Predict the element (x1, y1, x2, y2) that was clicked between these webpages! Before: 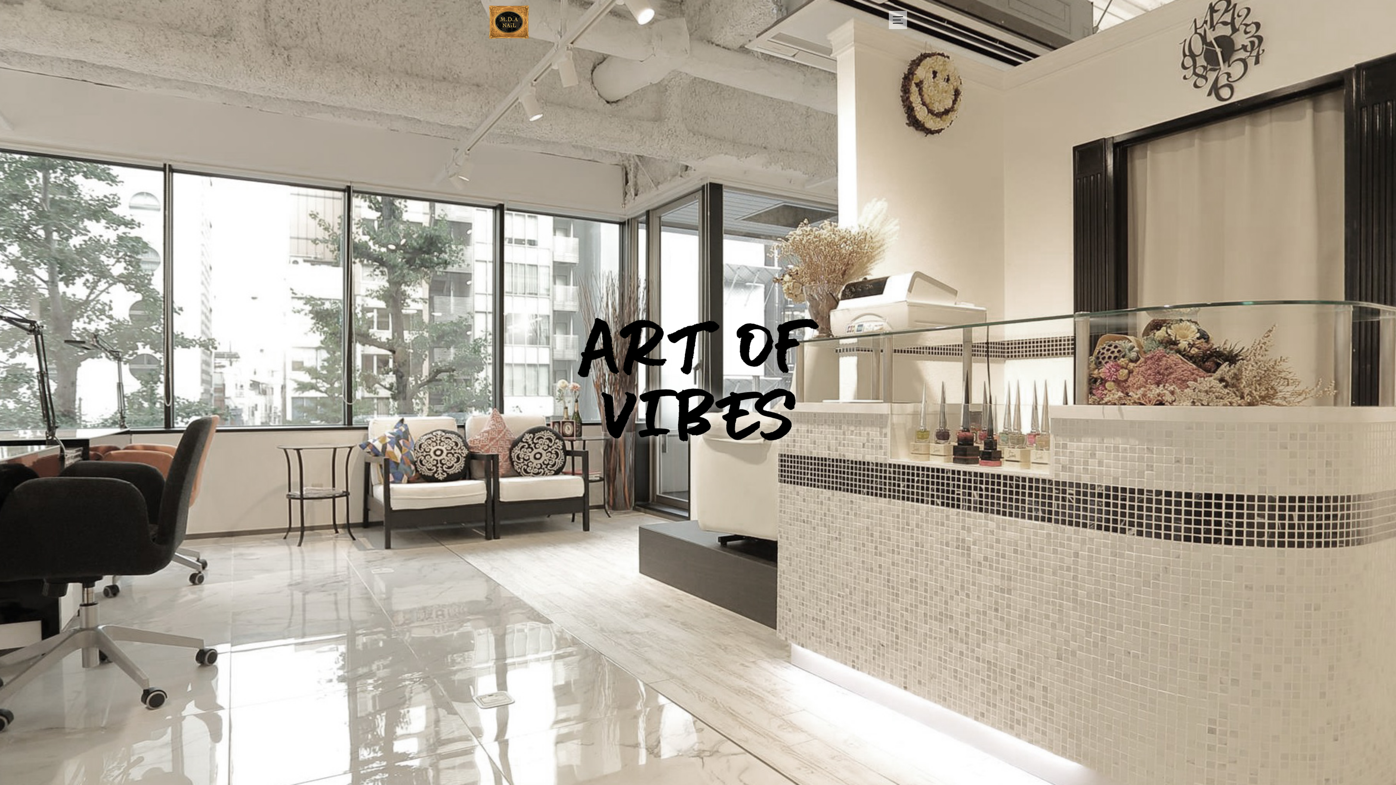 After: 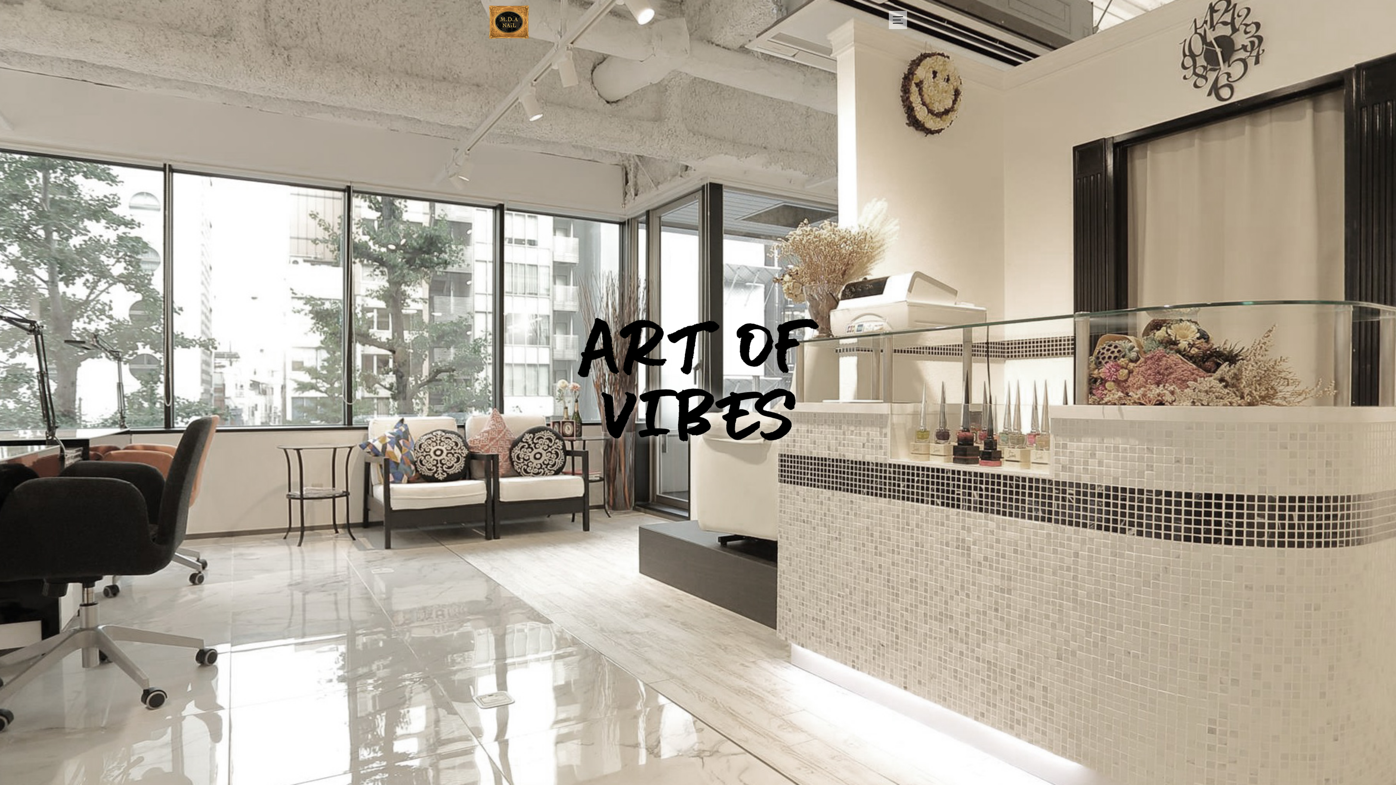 Action: bbox: (489, 5, 529, 38)